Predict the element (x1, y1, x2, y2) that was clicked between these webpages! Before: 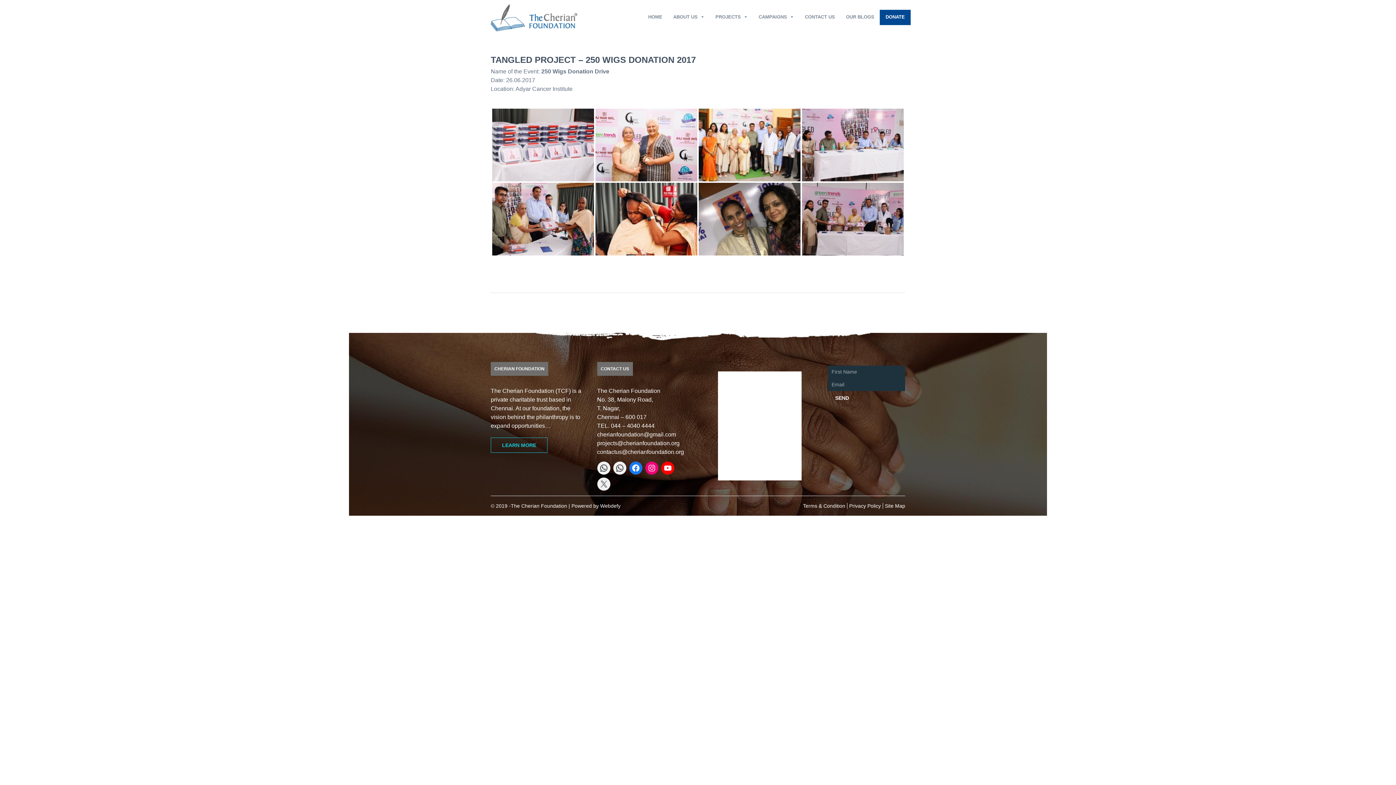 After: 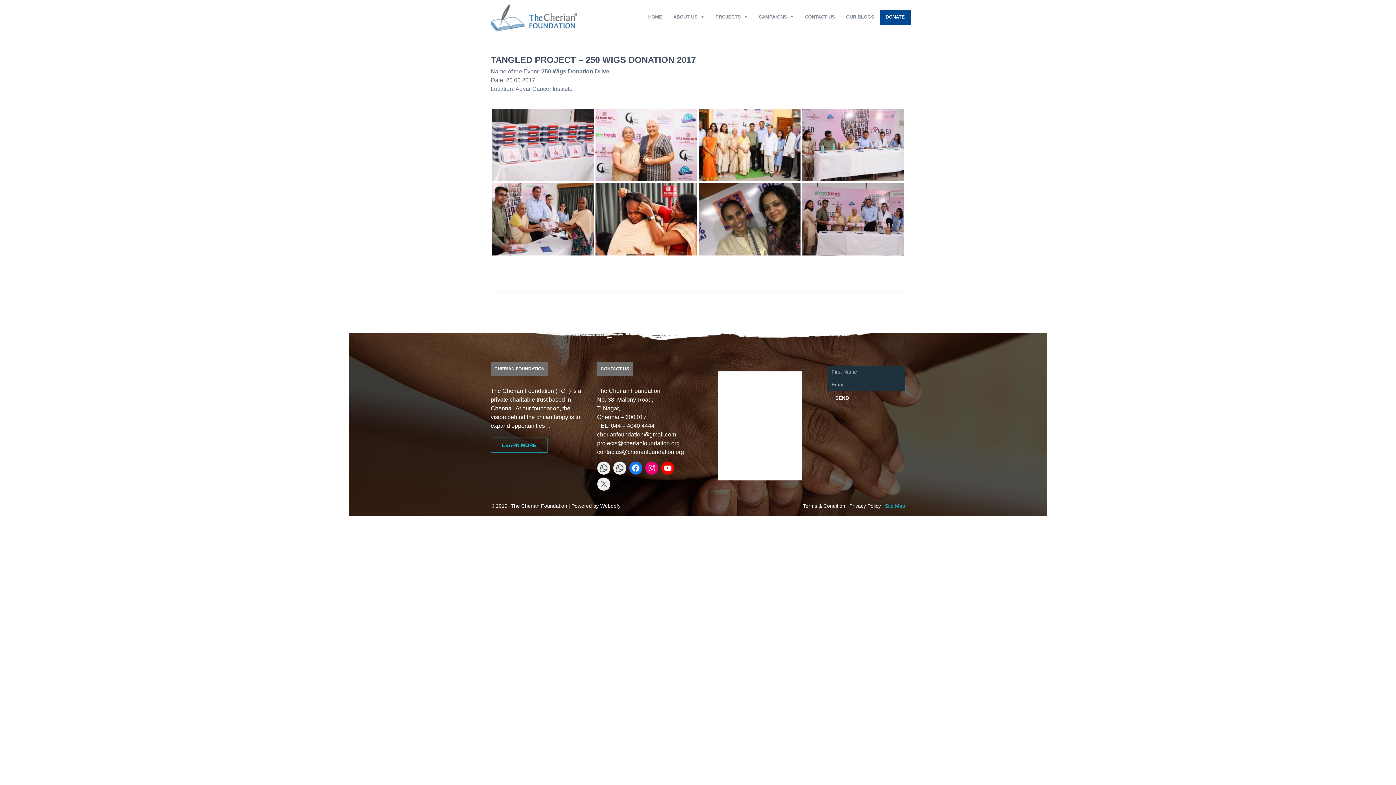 Action: bbox: (885, 503, 905, 509) label: Site Map